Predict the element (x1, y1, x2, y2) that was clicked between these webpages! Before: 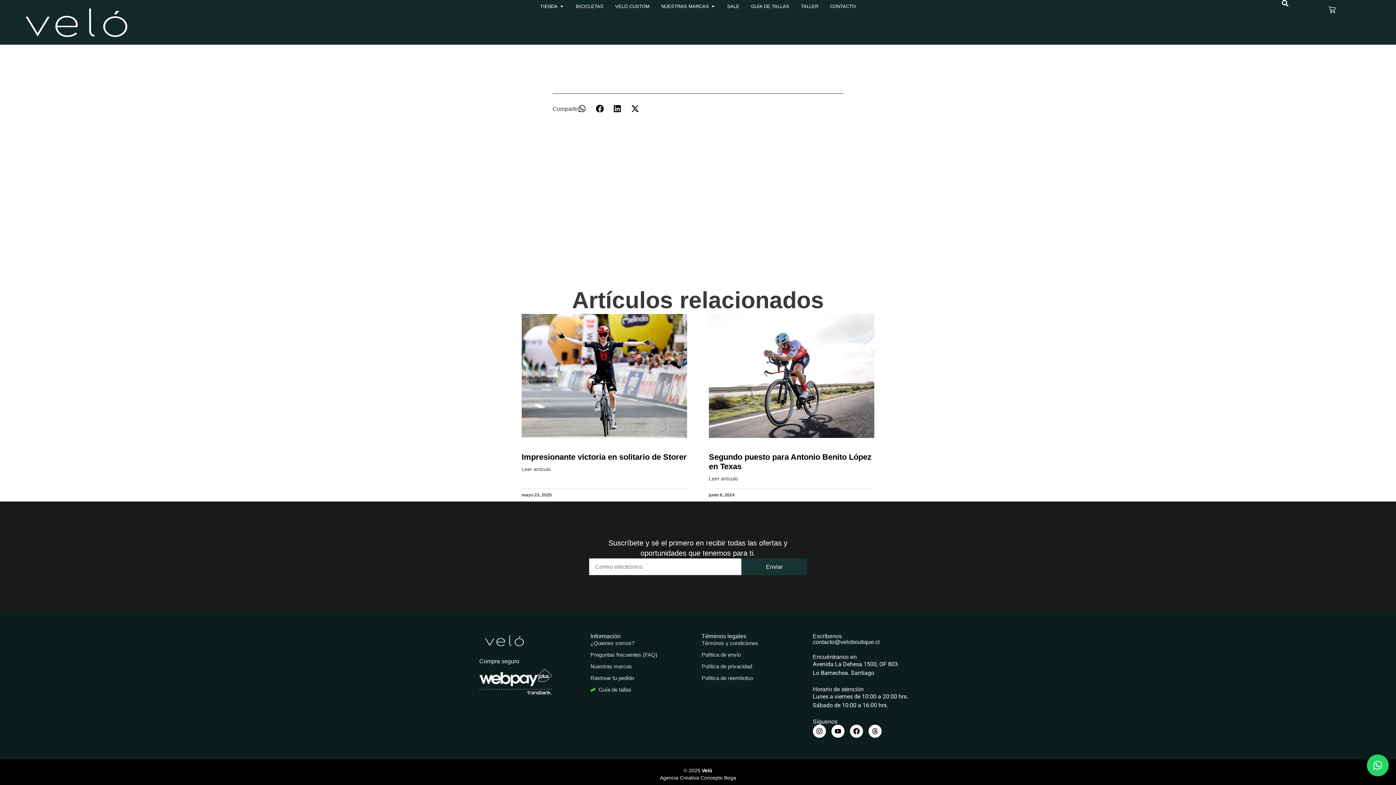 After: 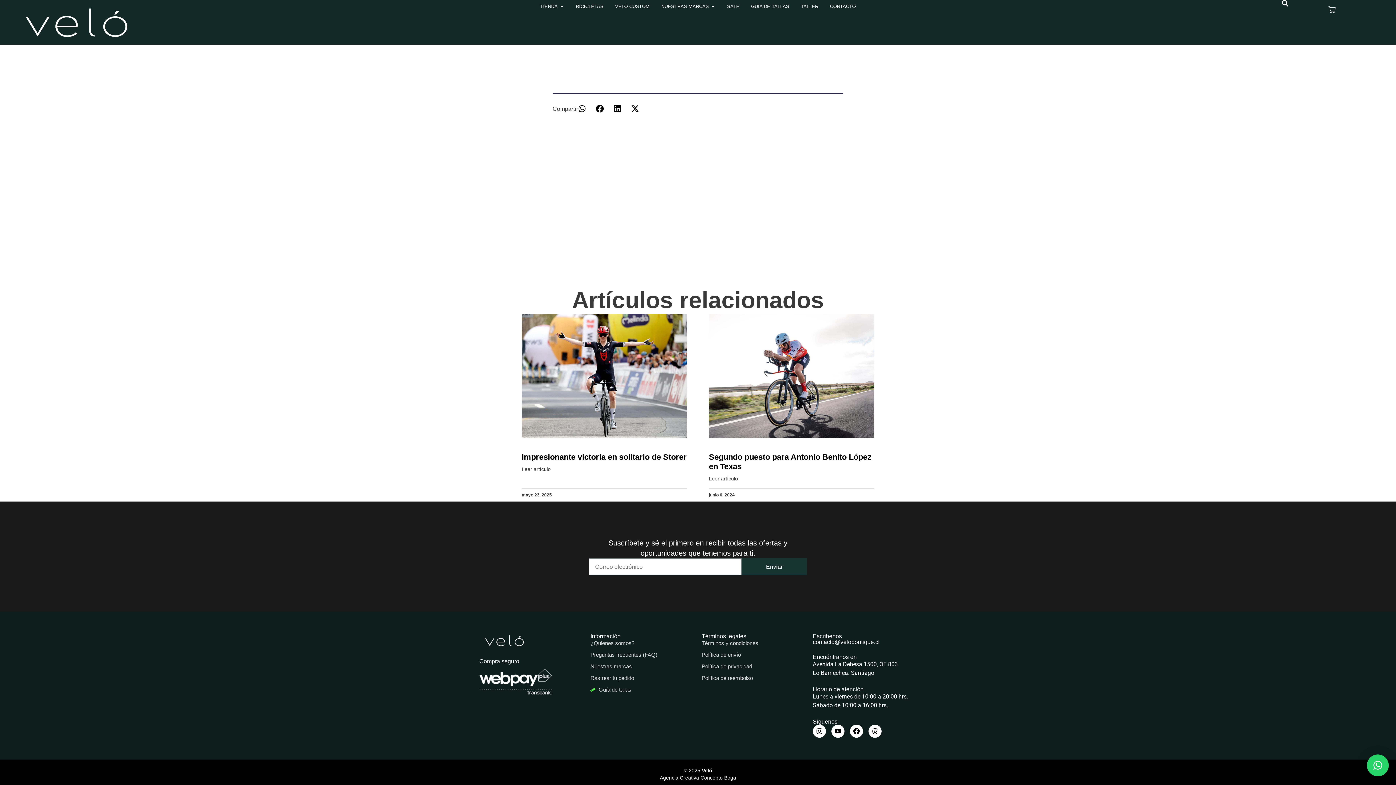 Action: label: contacto@veloboutique.cl bbox: (813, 763, 879, 769)